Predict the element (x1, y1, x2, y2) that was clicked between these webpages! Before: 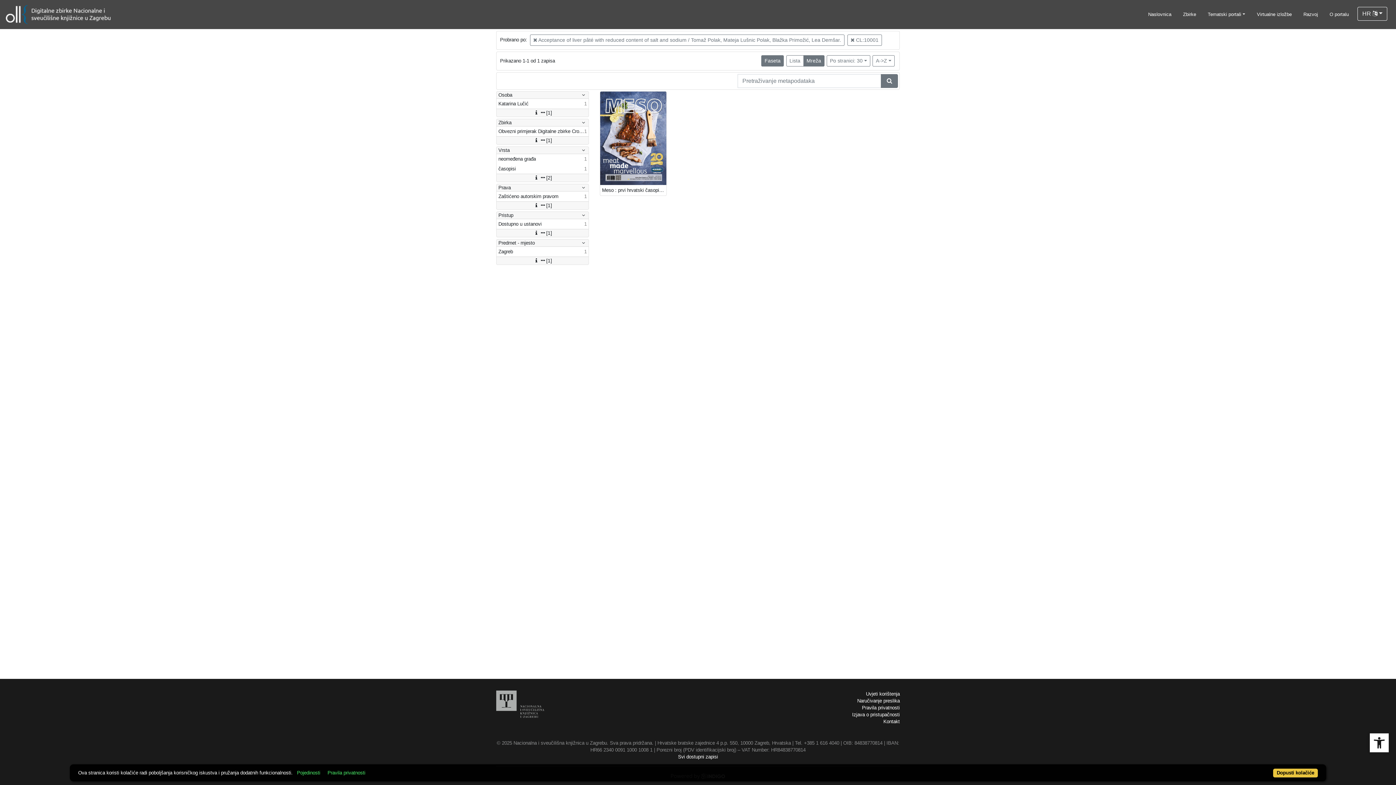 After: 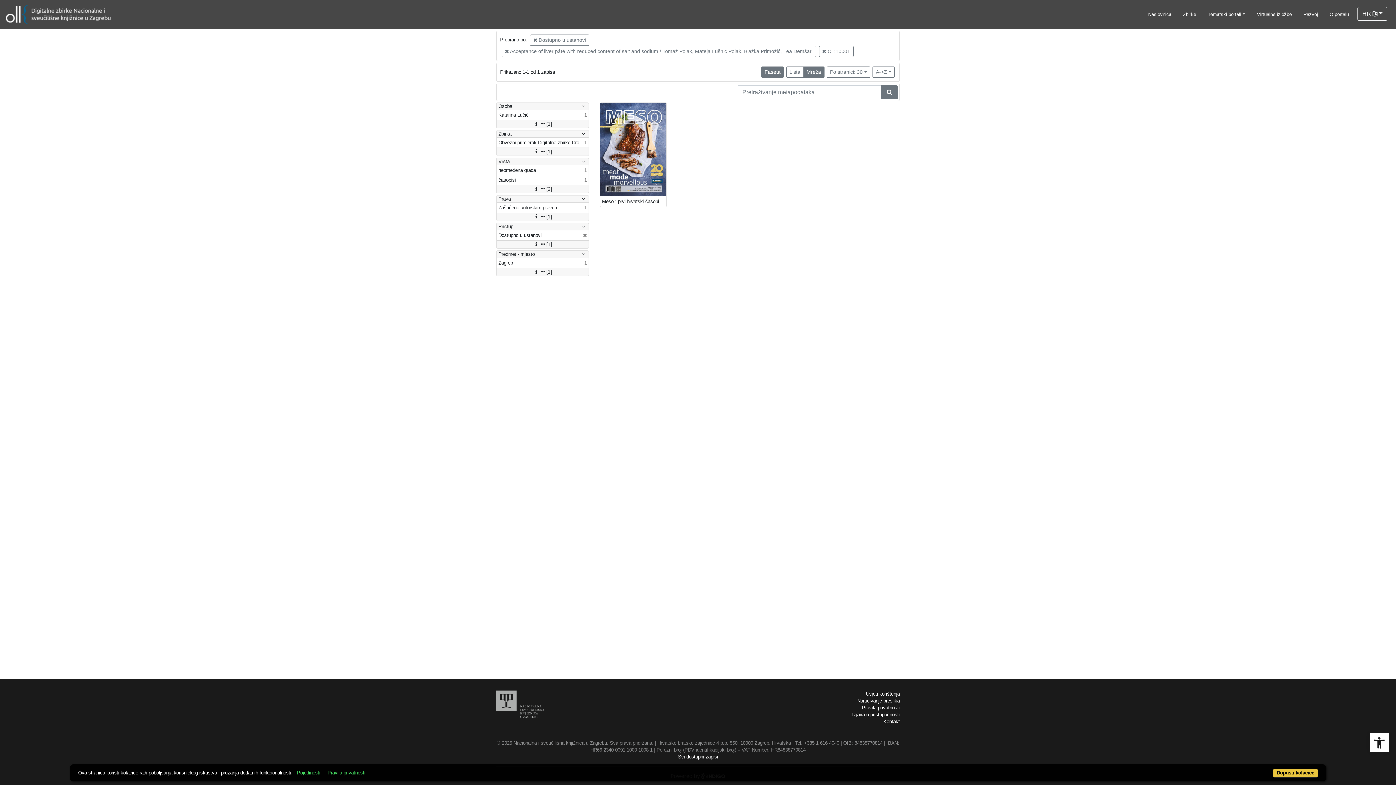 Action: label: Dostupno u ustanovi
1 bbox: (496, 219, 588, 229)